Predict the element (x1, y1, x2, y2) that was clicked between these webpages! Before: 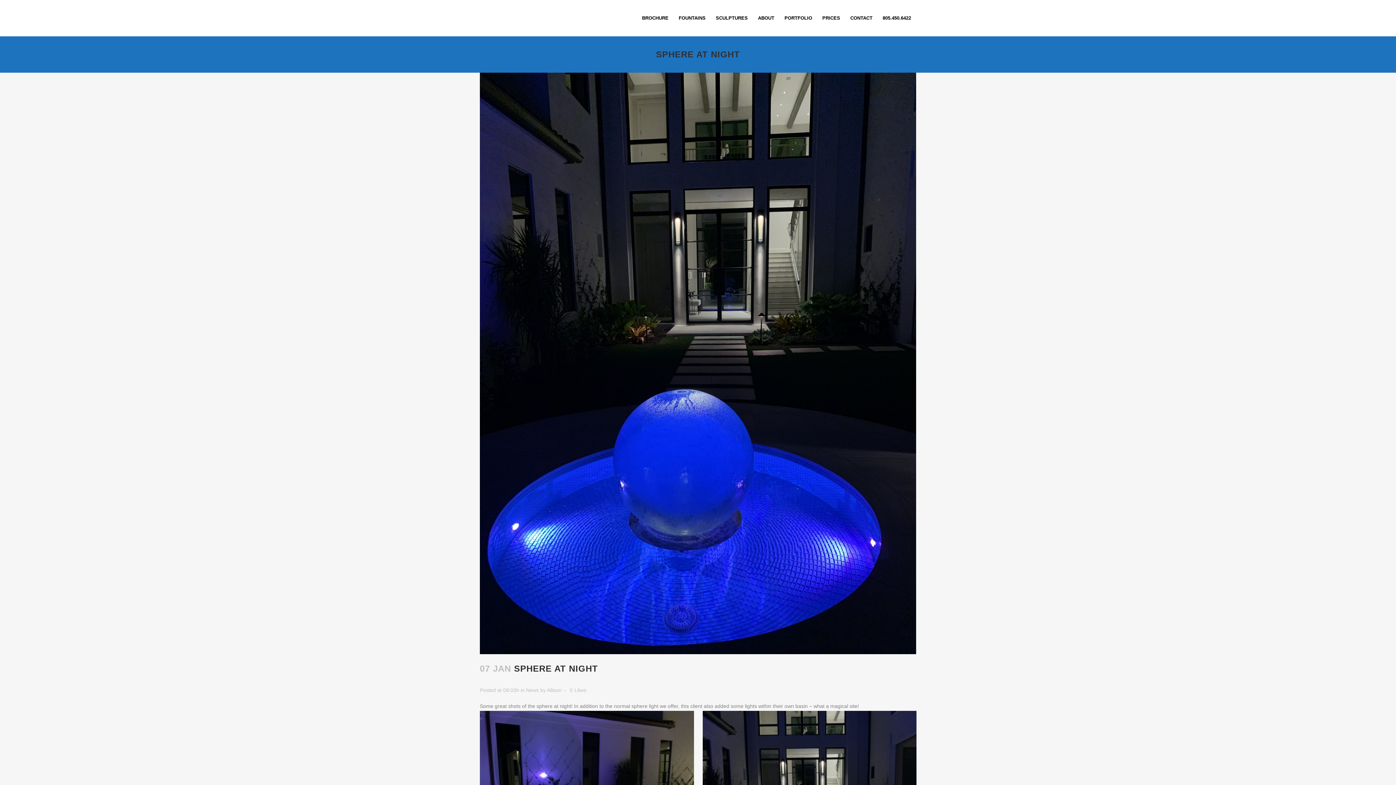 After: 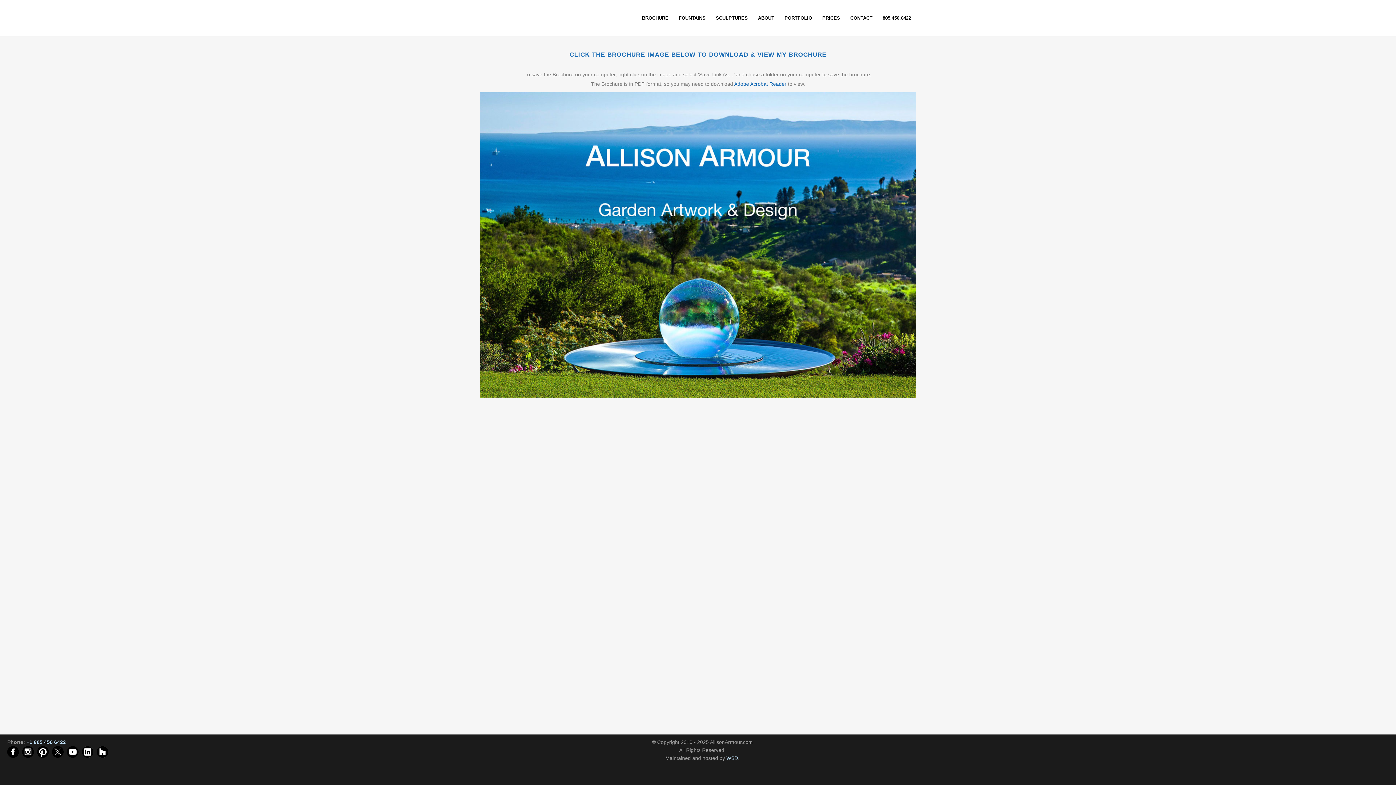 Action: bbox: (637, 0, 673, 36) label: BROCHURE